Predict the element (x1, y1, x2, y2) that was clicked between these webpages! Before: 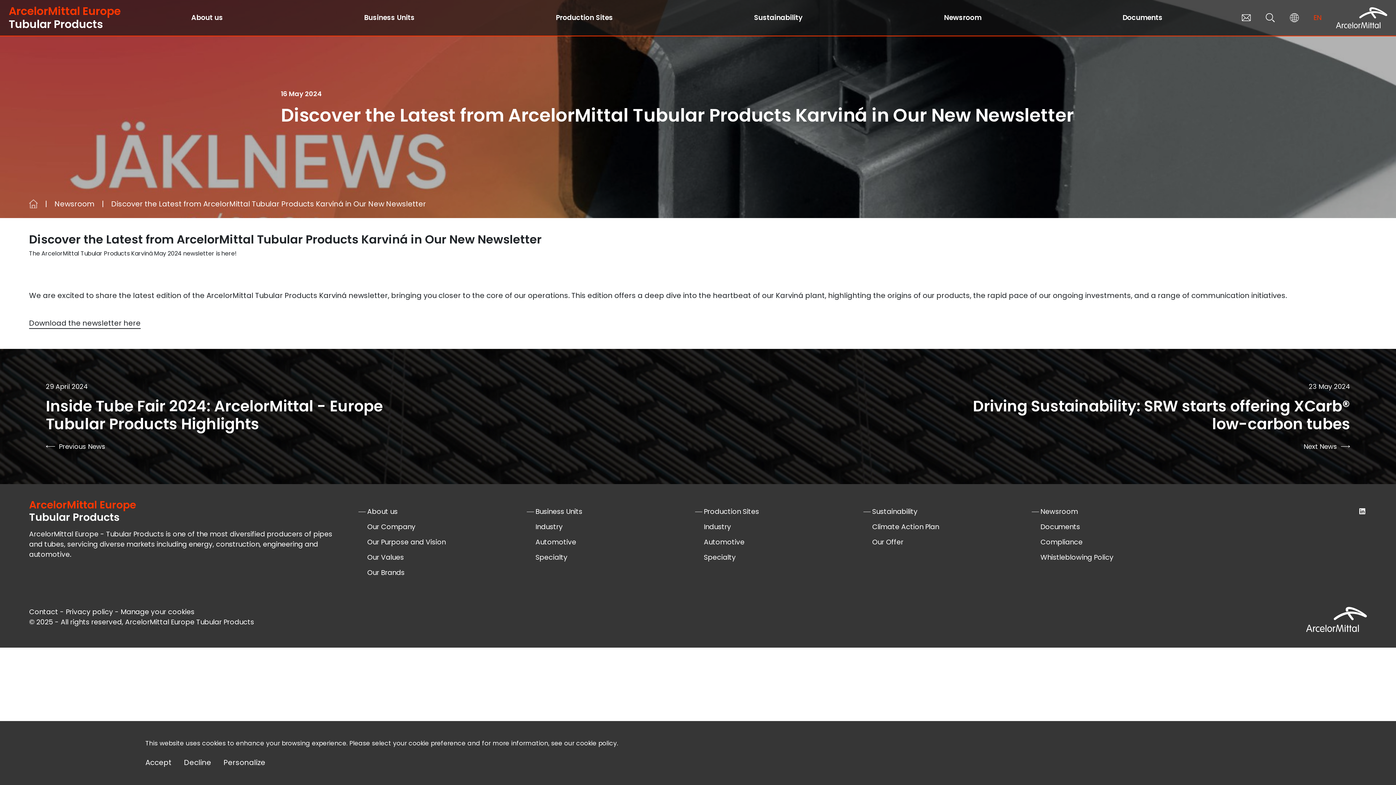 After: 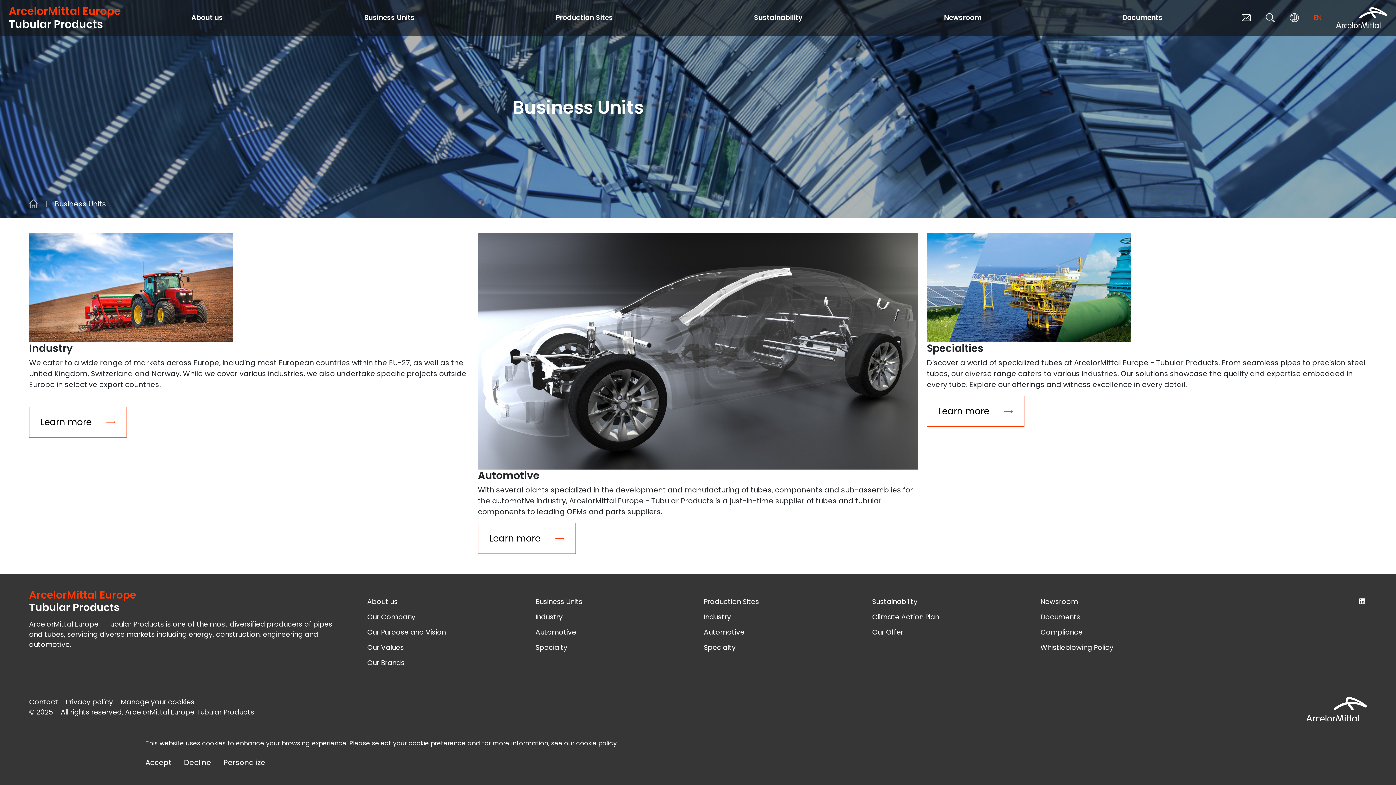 Action: label: Business Units bbox: (361, 9, 417, 25)